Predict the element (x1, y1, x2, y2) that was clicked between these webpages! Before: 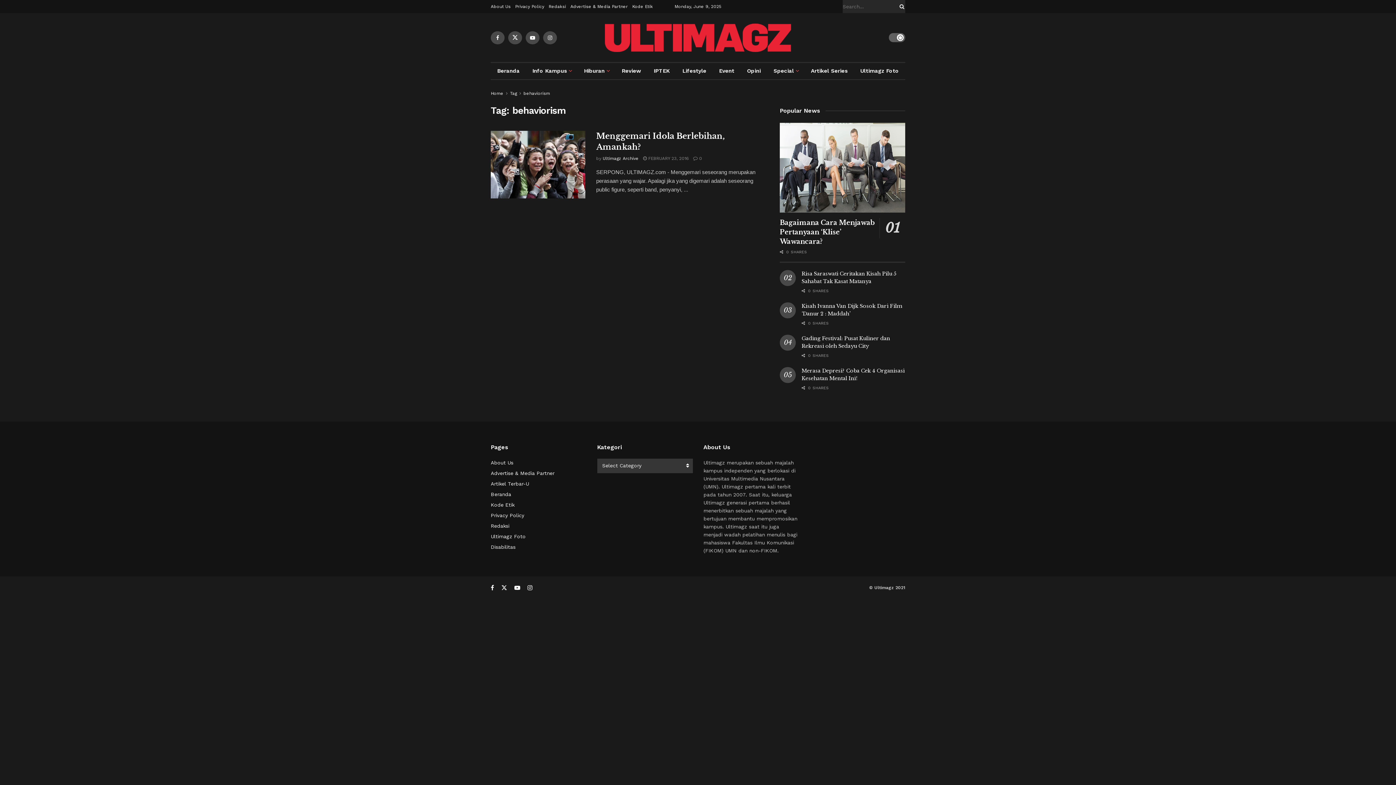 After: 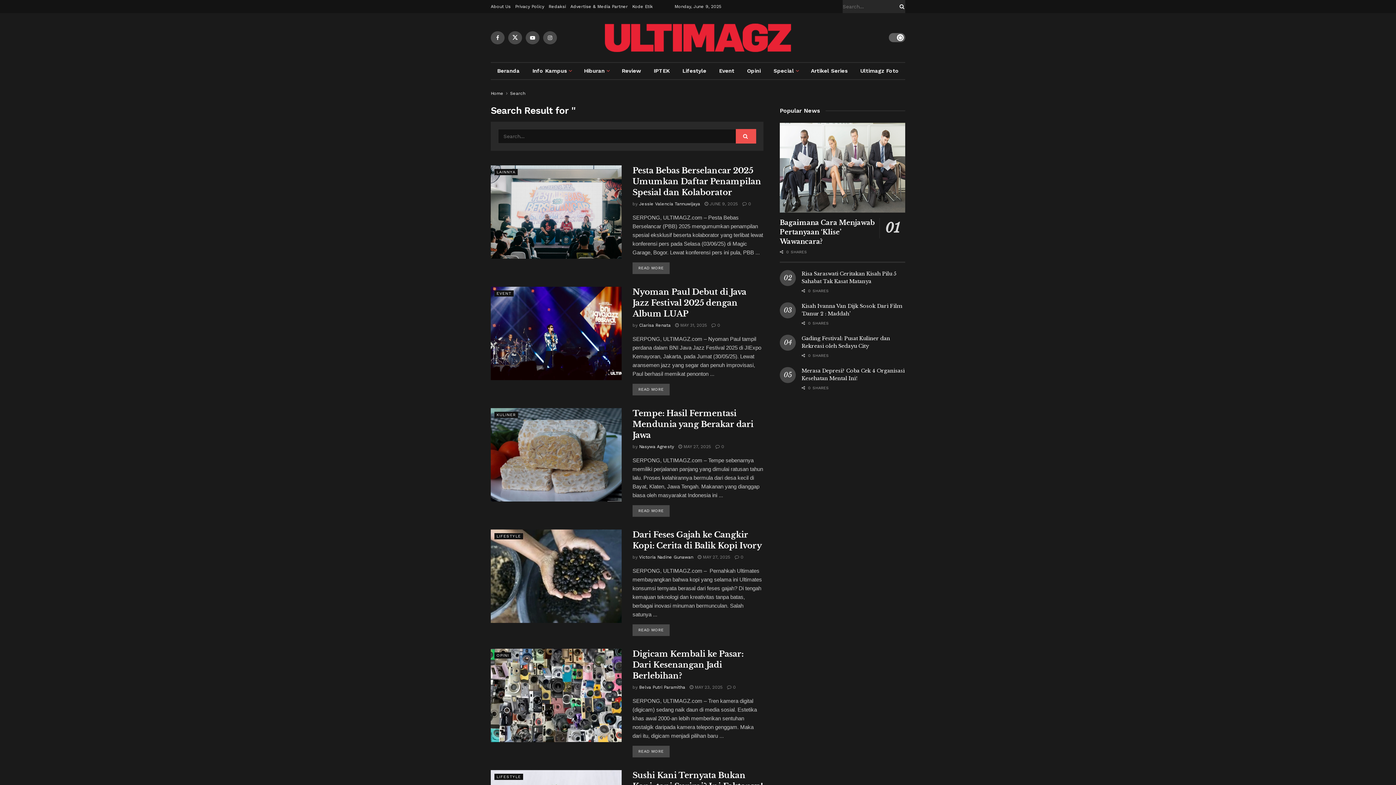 Action: bbox: (896, 0, 905, 13) label: Search Button